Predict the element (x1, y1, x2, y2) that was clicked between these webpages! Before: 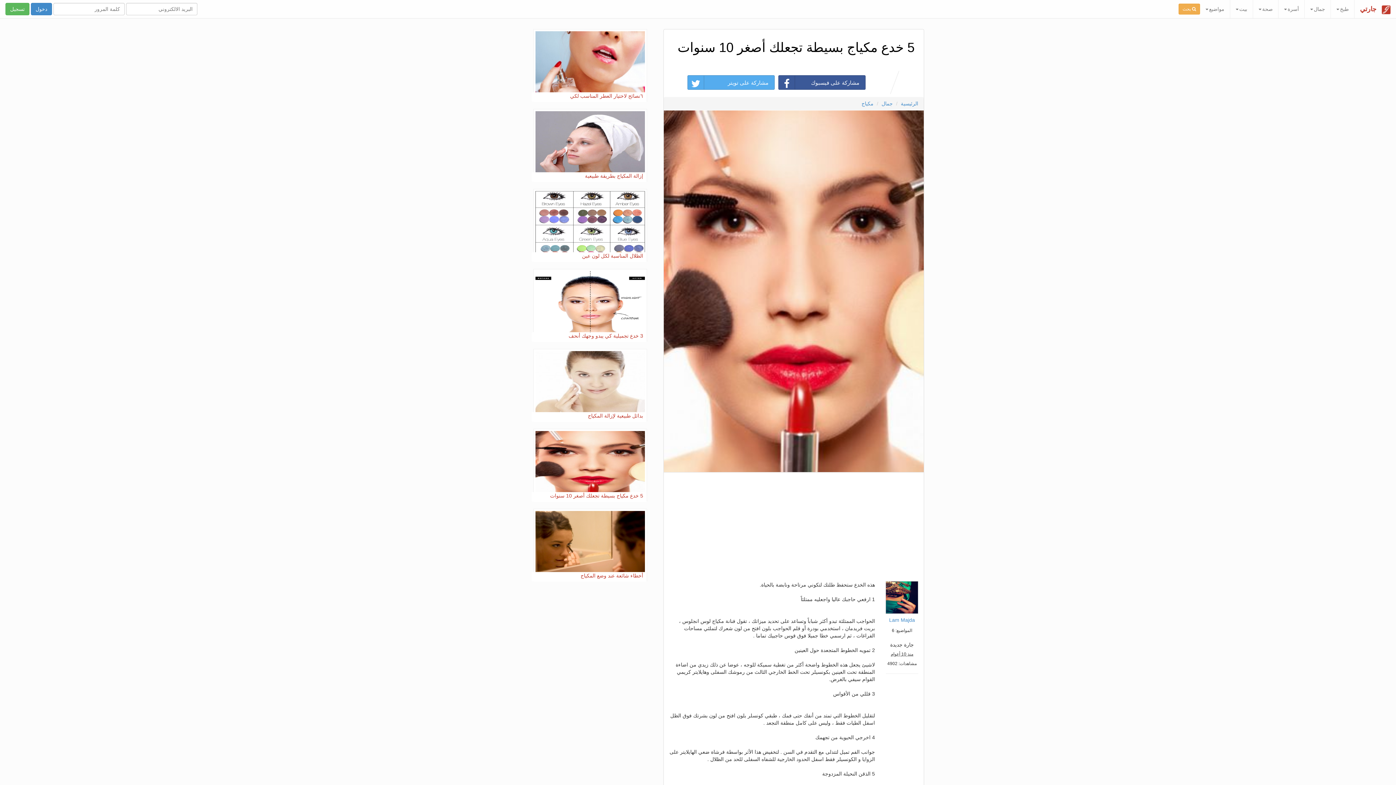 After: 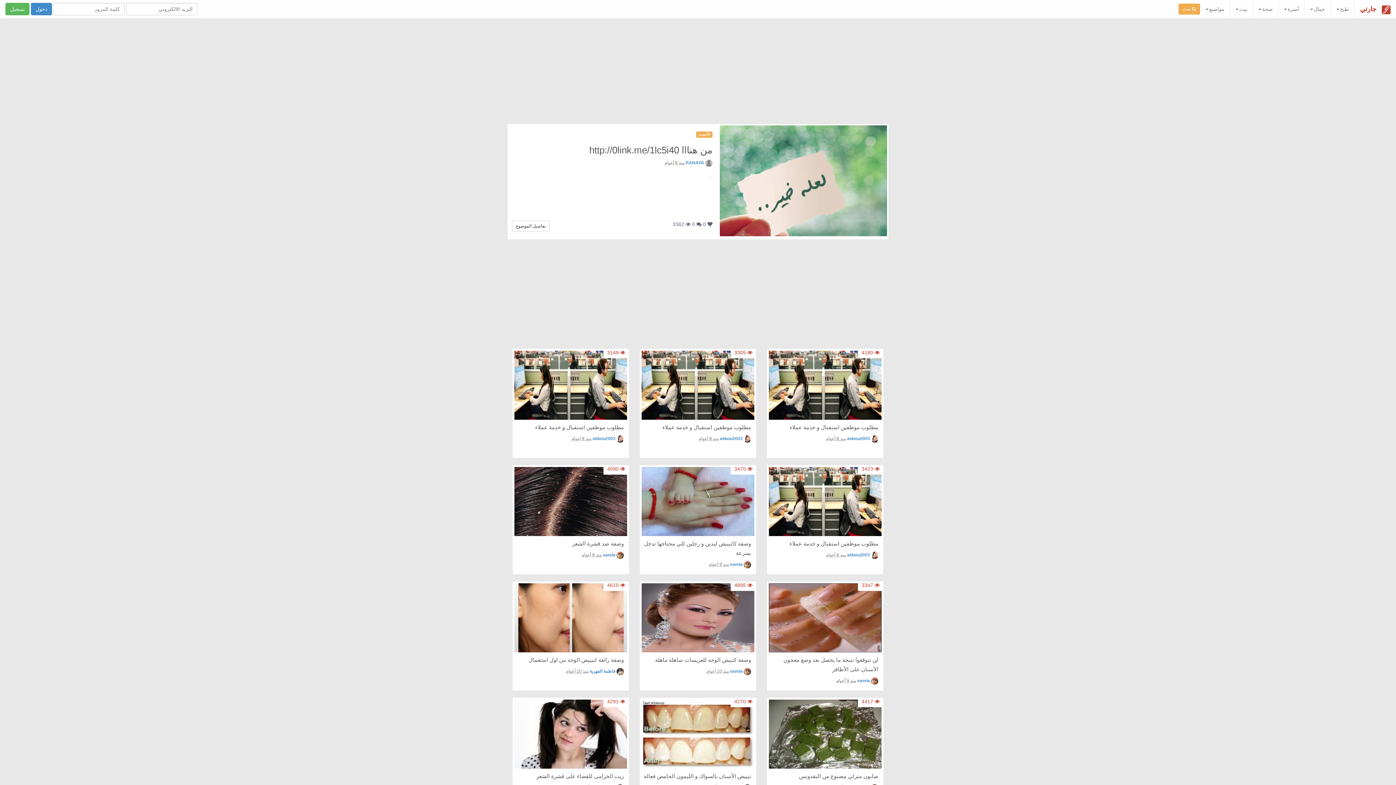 Action: bbox: (881, 100, 893, 106) label: جمال